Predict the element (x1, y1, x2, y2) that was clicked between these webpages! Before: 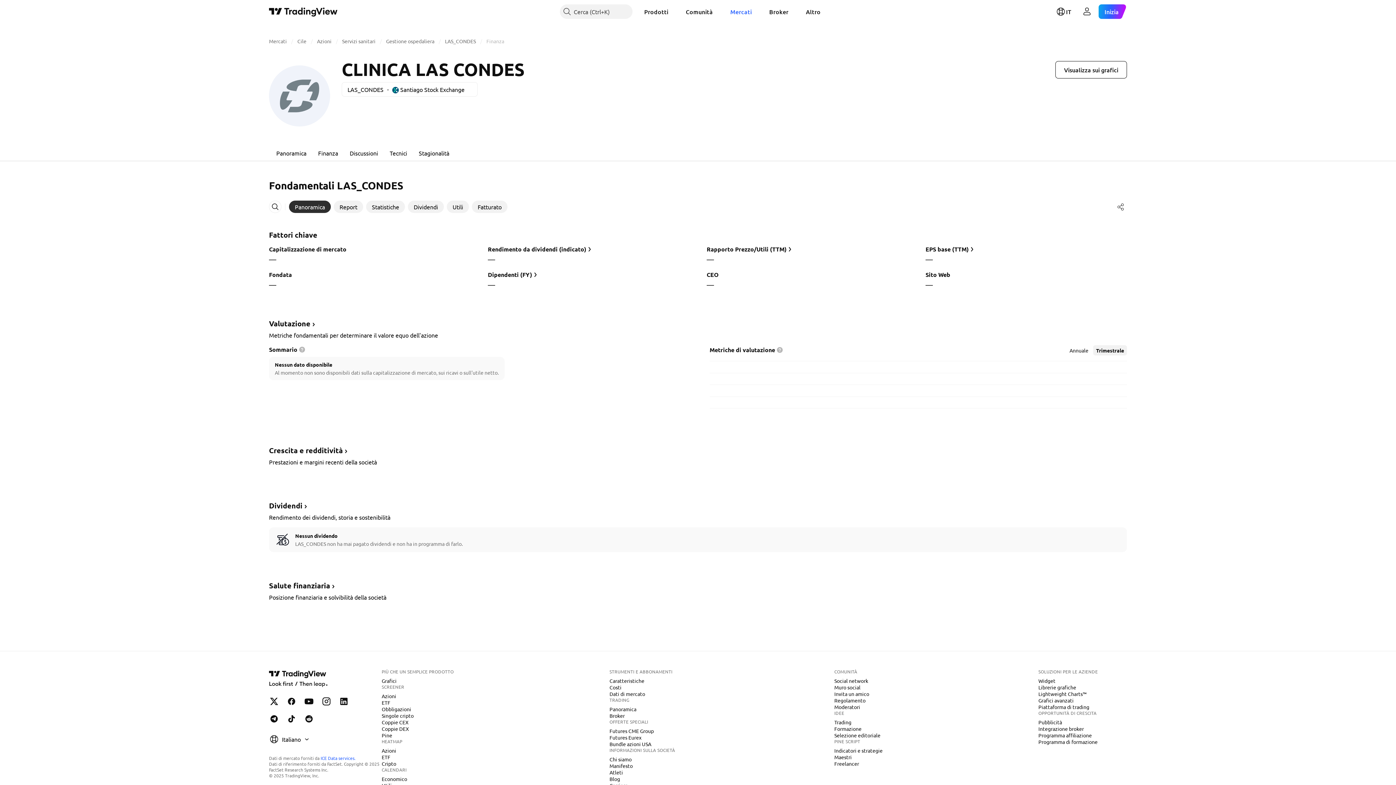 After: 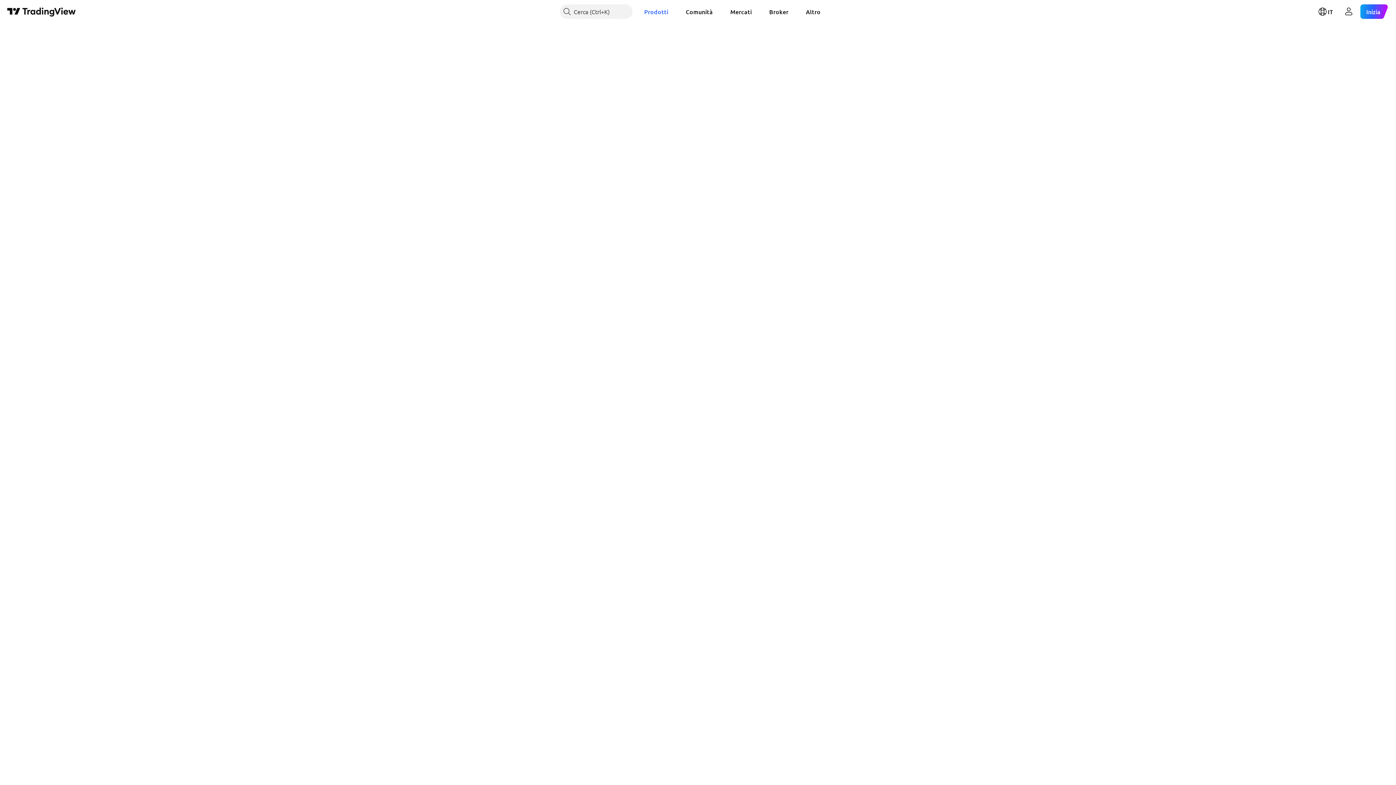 Action: bbox: (378, 692, 399, 700) label: Azioni